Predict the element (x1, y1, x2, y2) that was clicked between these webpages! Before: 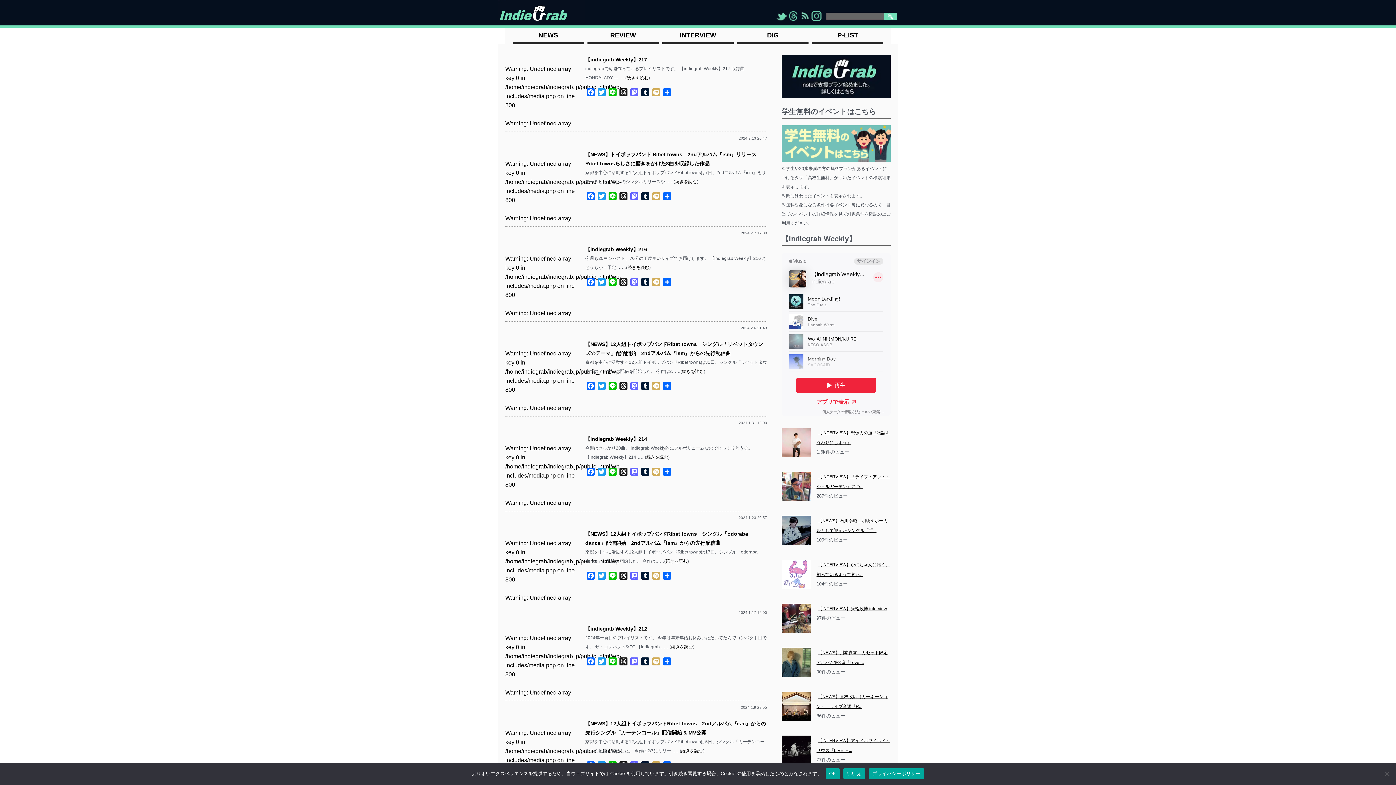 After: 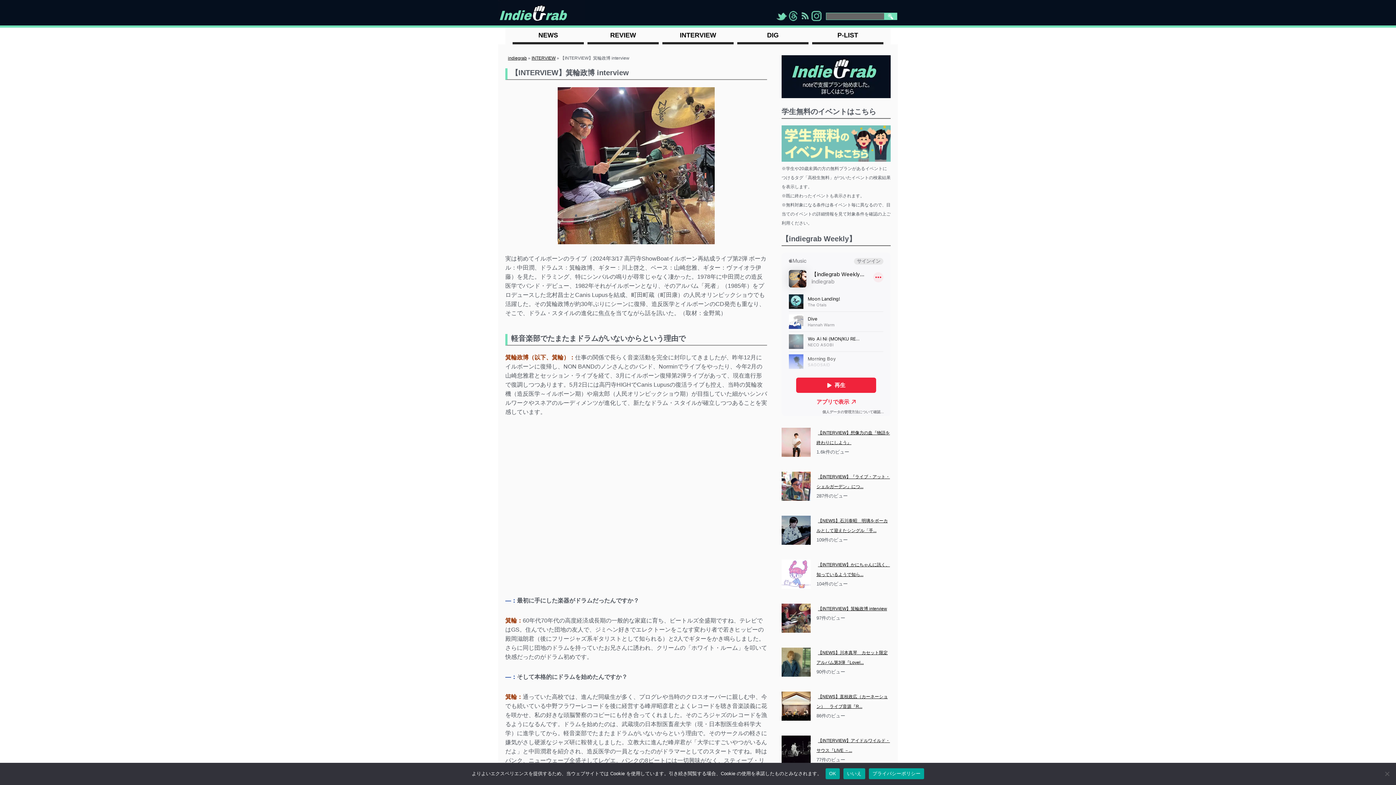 Action: label: 【INTERVIEW】箕輪政博 interview bbox: (818, 606, 887, 611)